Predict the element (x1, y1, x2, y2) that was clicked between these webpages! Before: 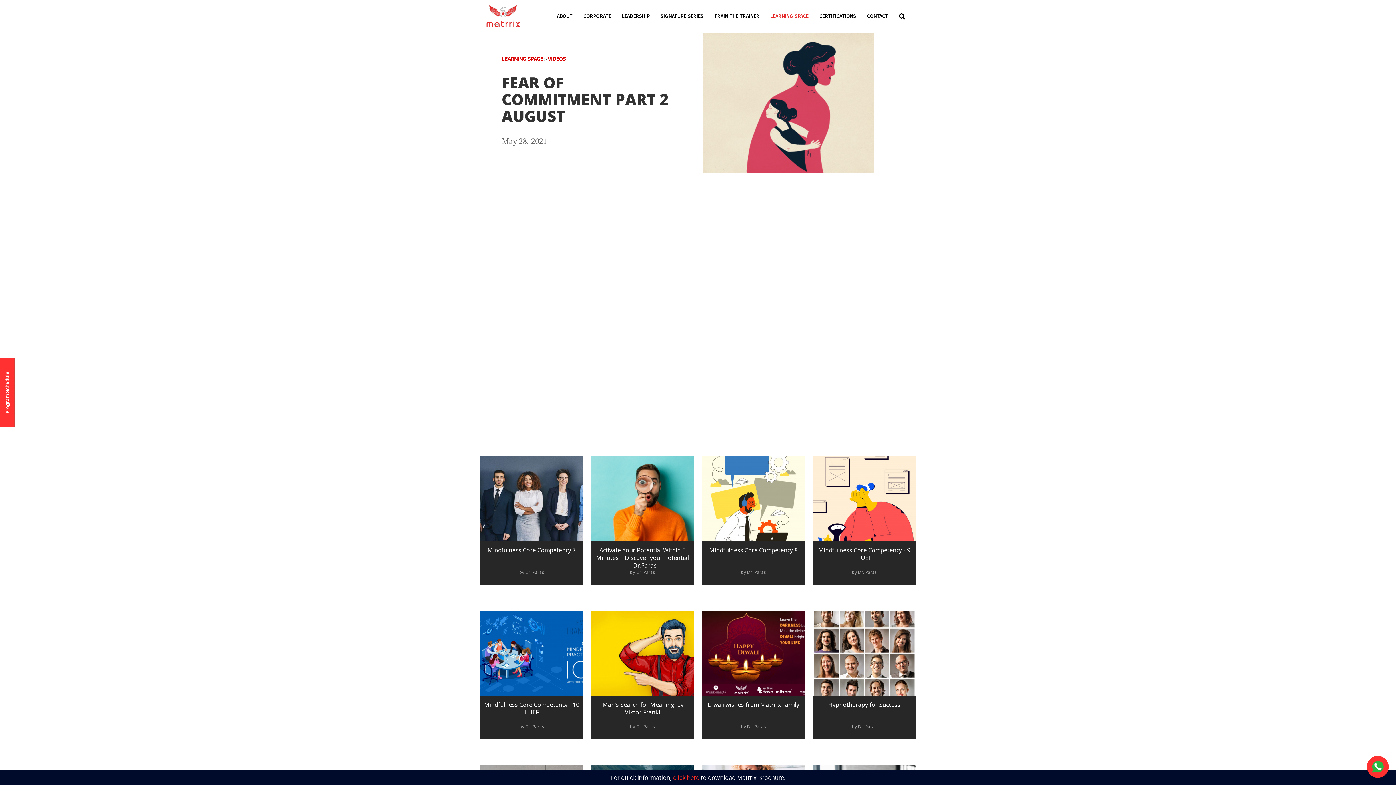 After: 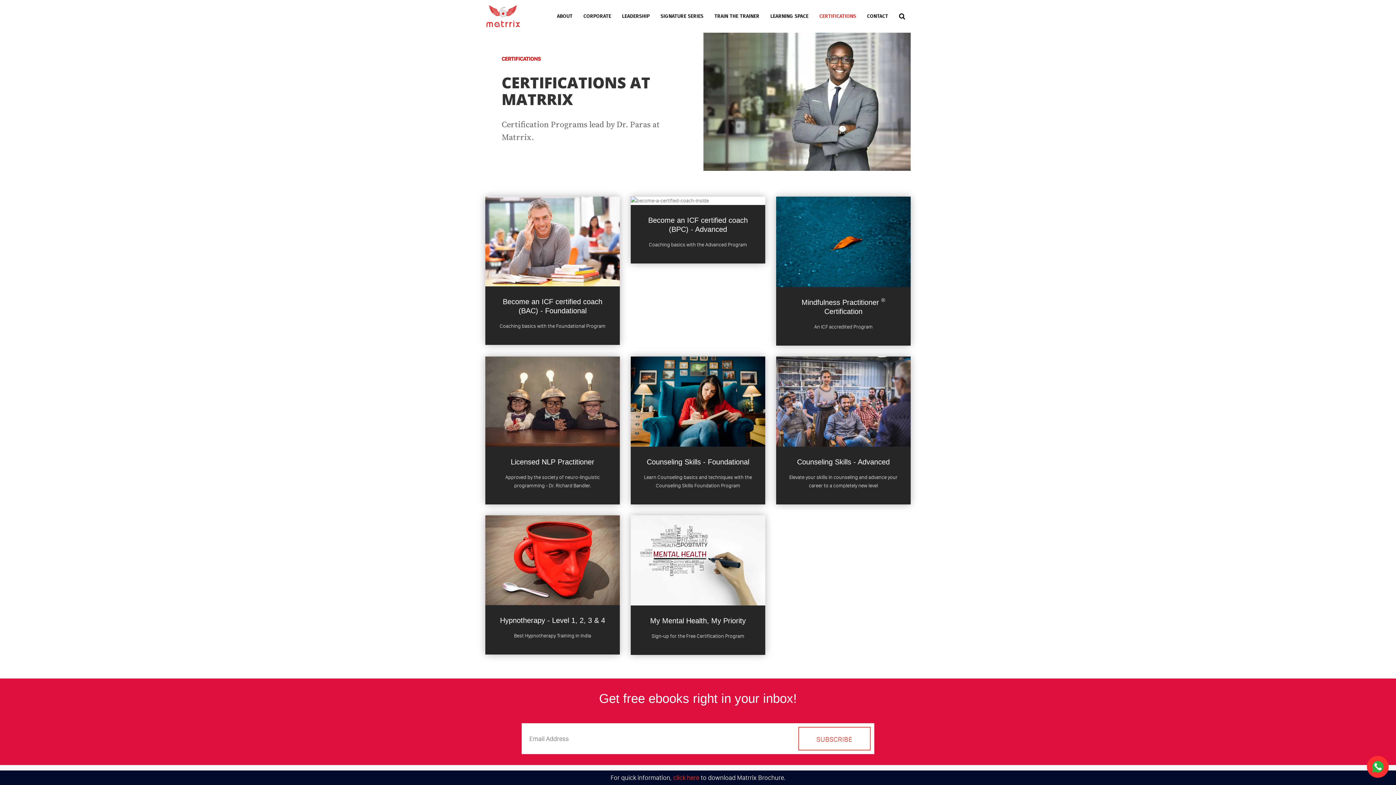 Action: bbox: (814, 0, 861, 32) label: CERTIFICATIONS